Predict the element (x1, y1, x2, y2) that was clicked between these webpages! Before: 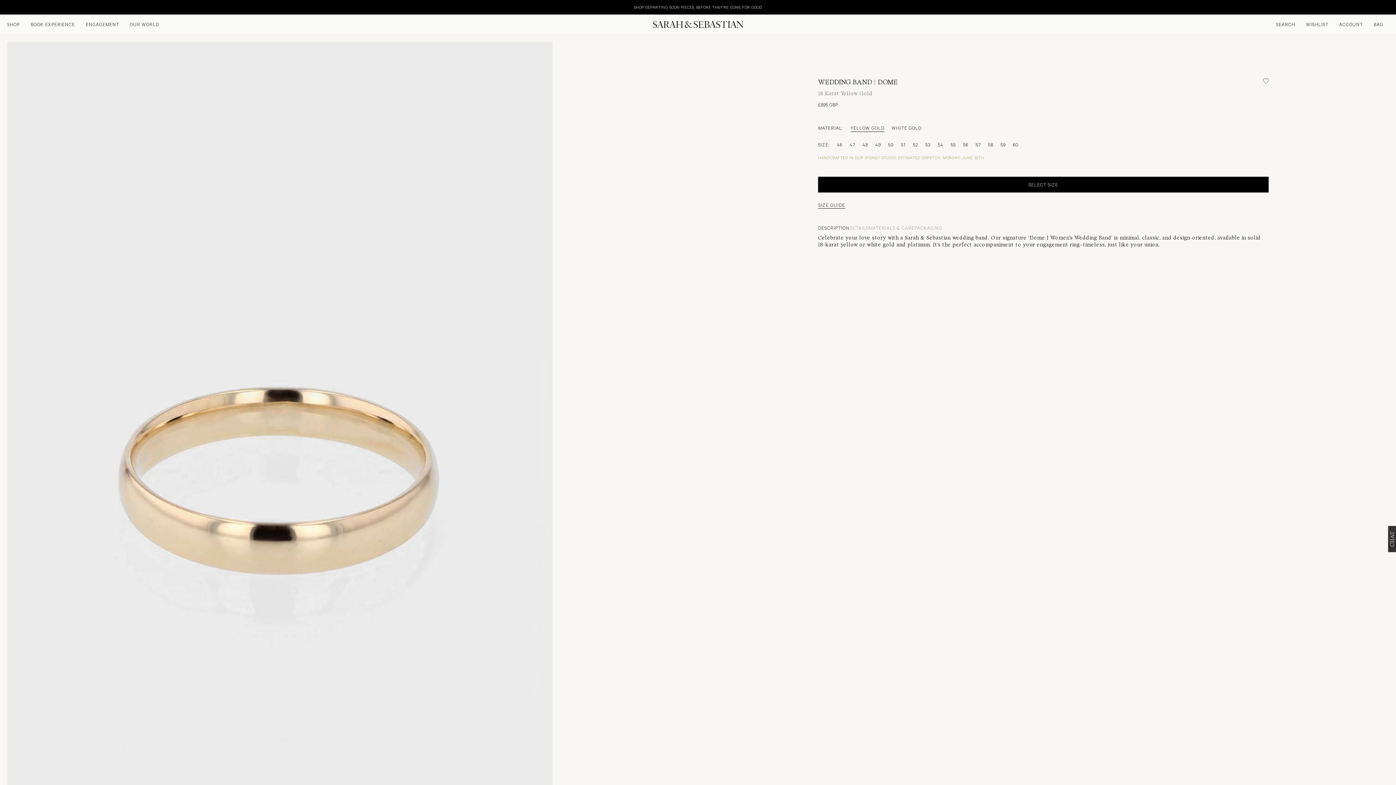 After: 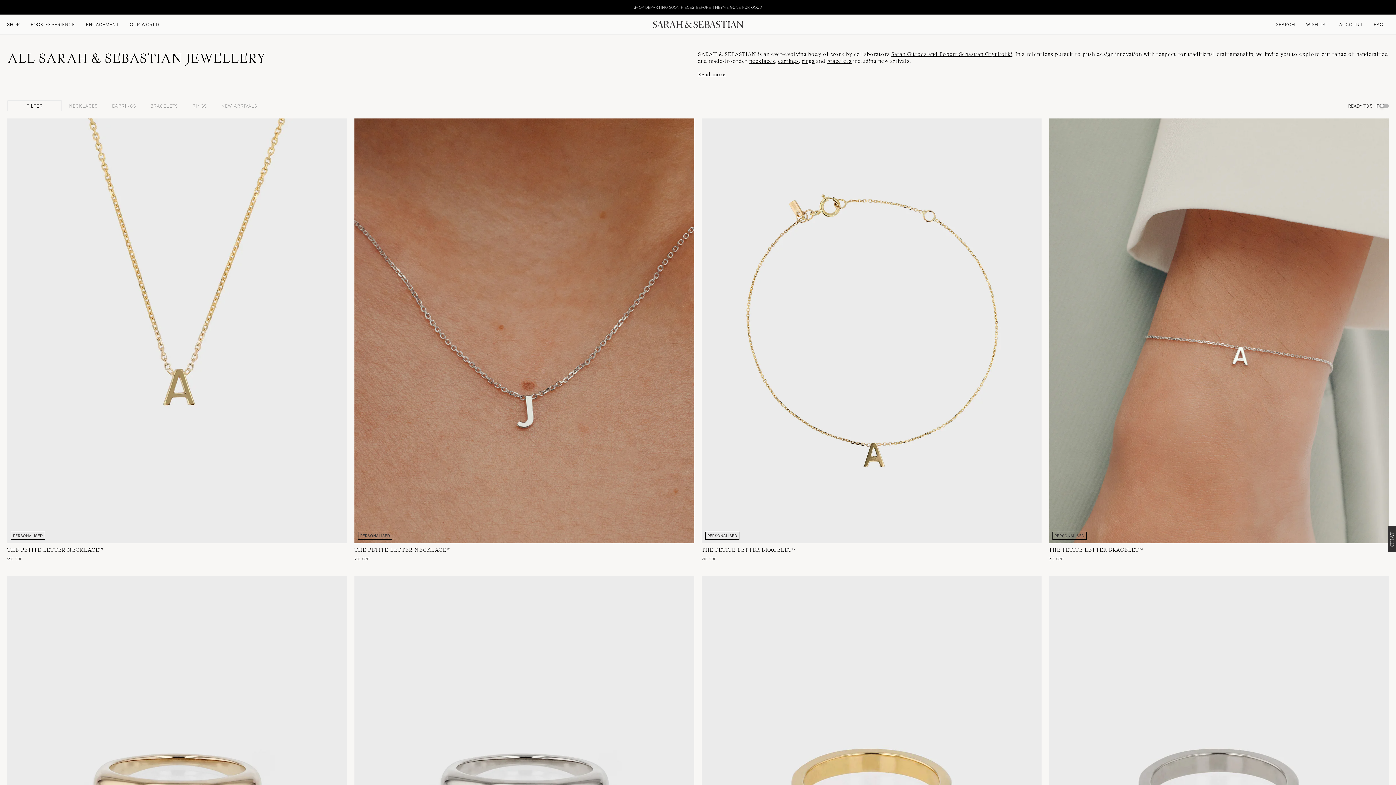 Action: bbox: (7, 21, 19, 27) label: SHOP